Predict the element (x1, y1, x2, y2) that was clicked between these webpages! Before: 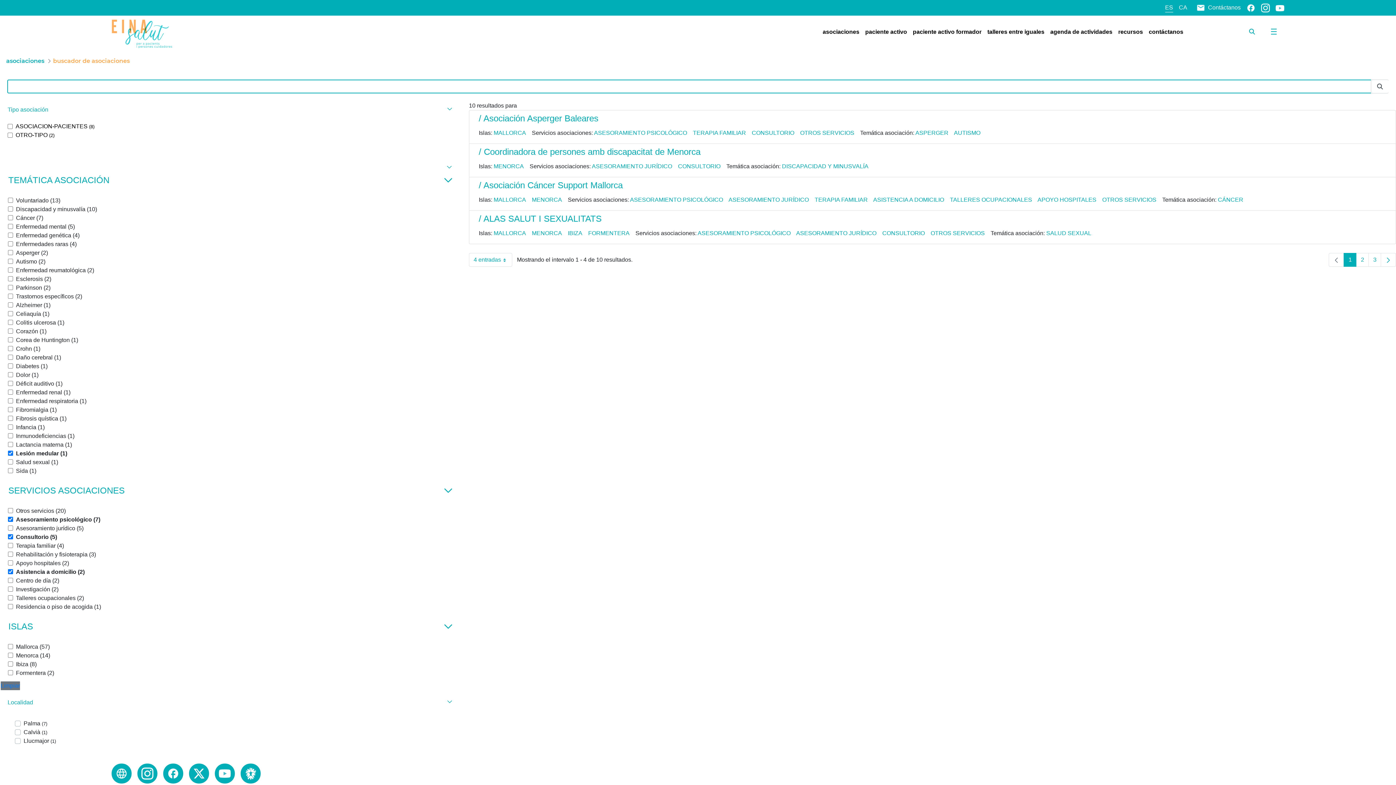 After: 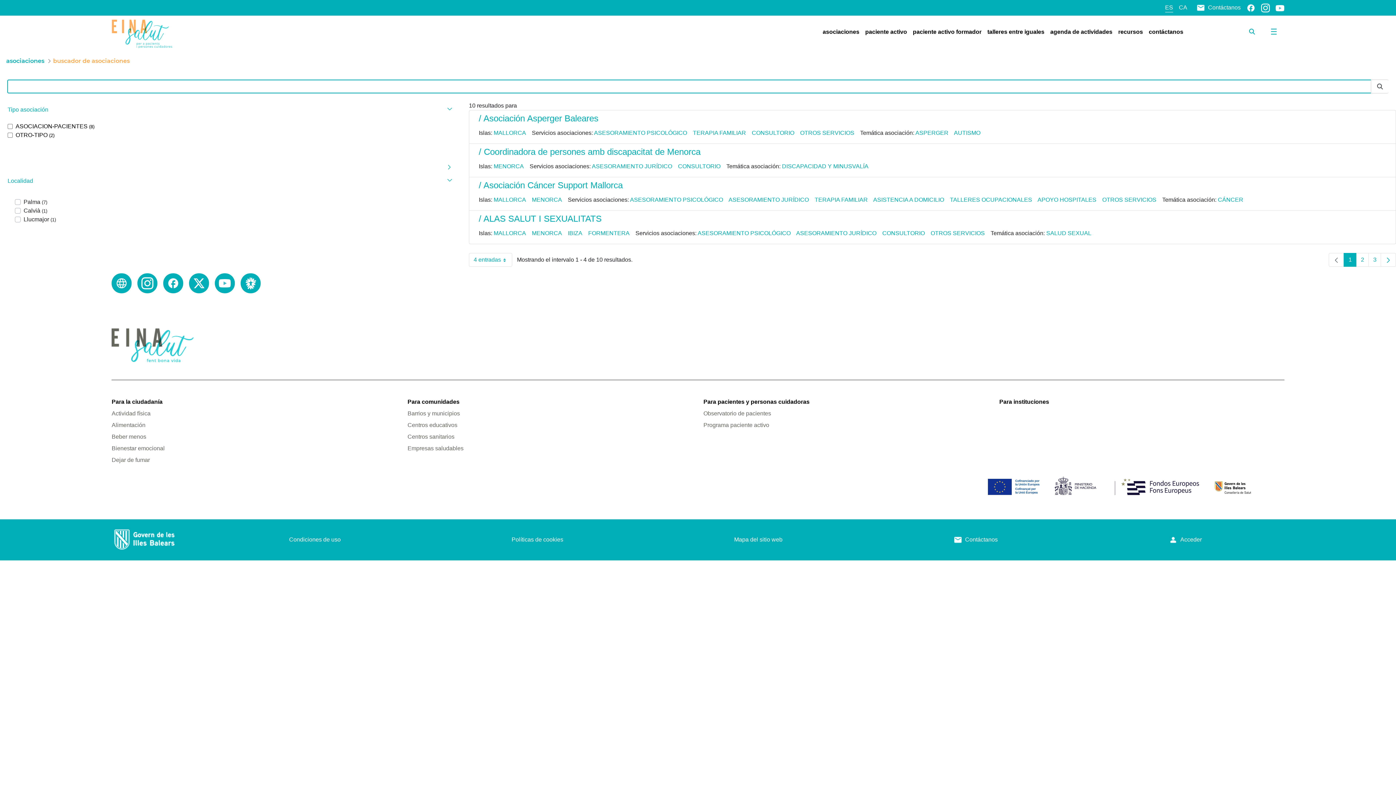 Action: bbox: (0, 160, 457, 168)